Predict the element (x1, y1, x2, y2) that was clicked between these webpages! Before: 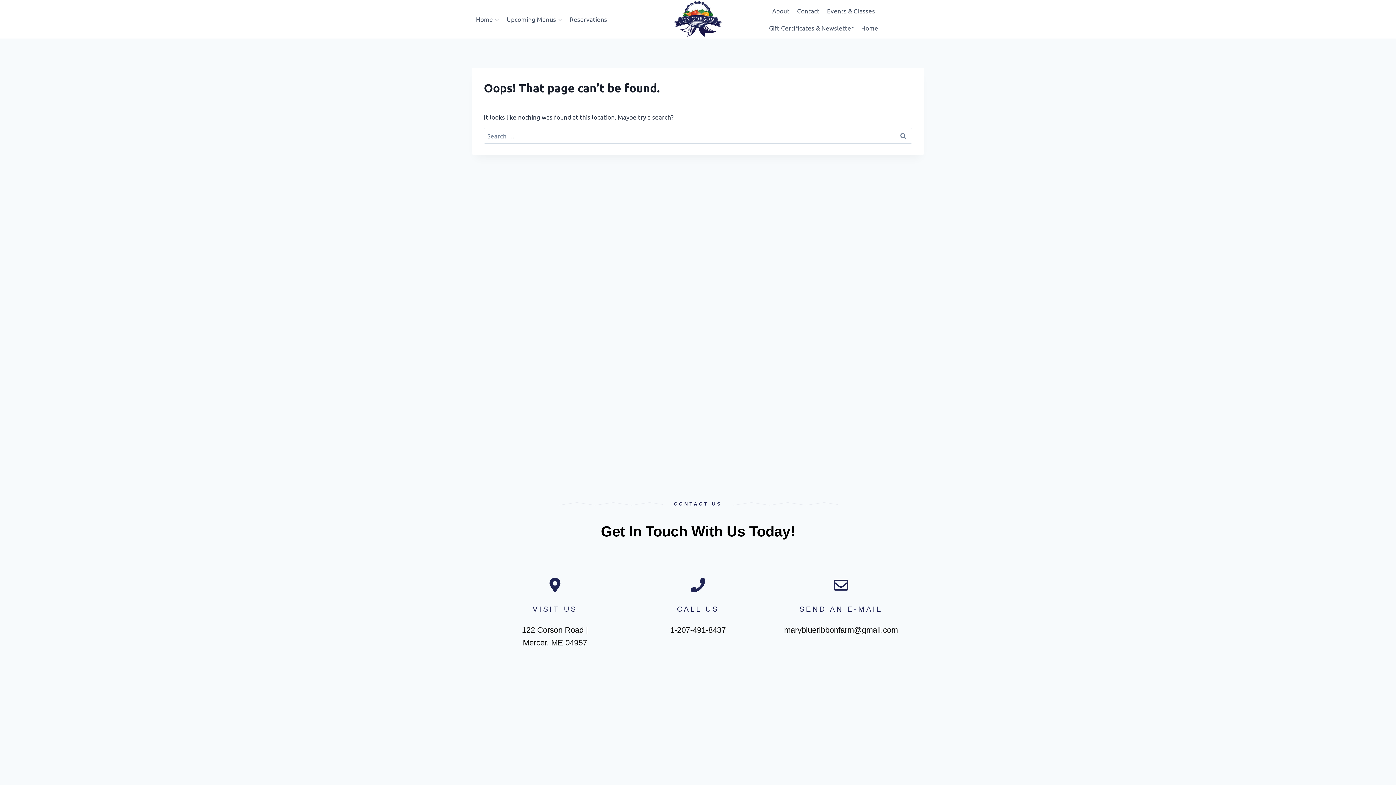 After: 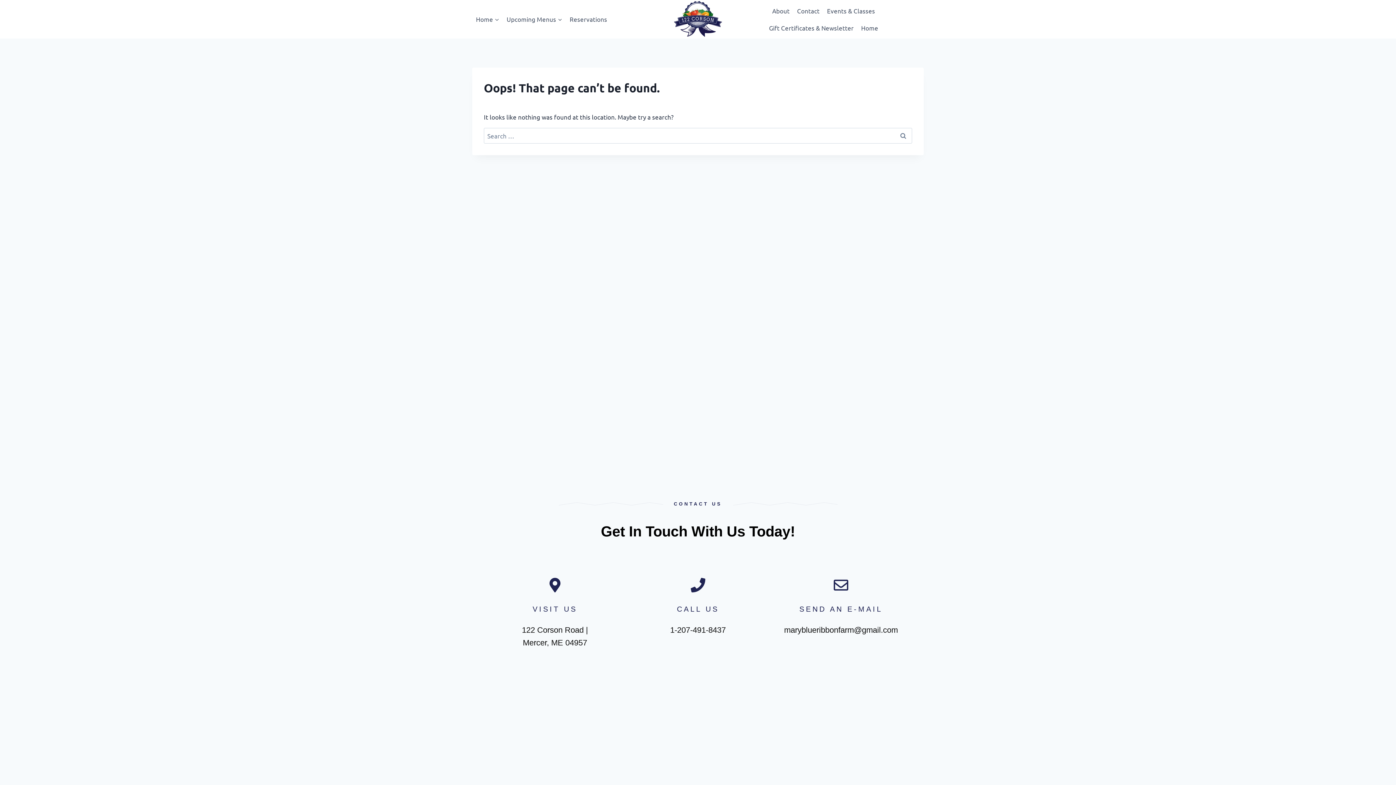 Action: label: Get In Touch With Us Today! bbox: (601, 523, 795, 539)